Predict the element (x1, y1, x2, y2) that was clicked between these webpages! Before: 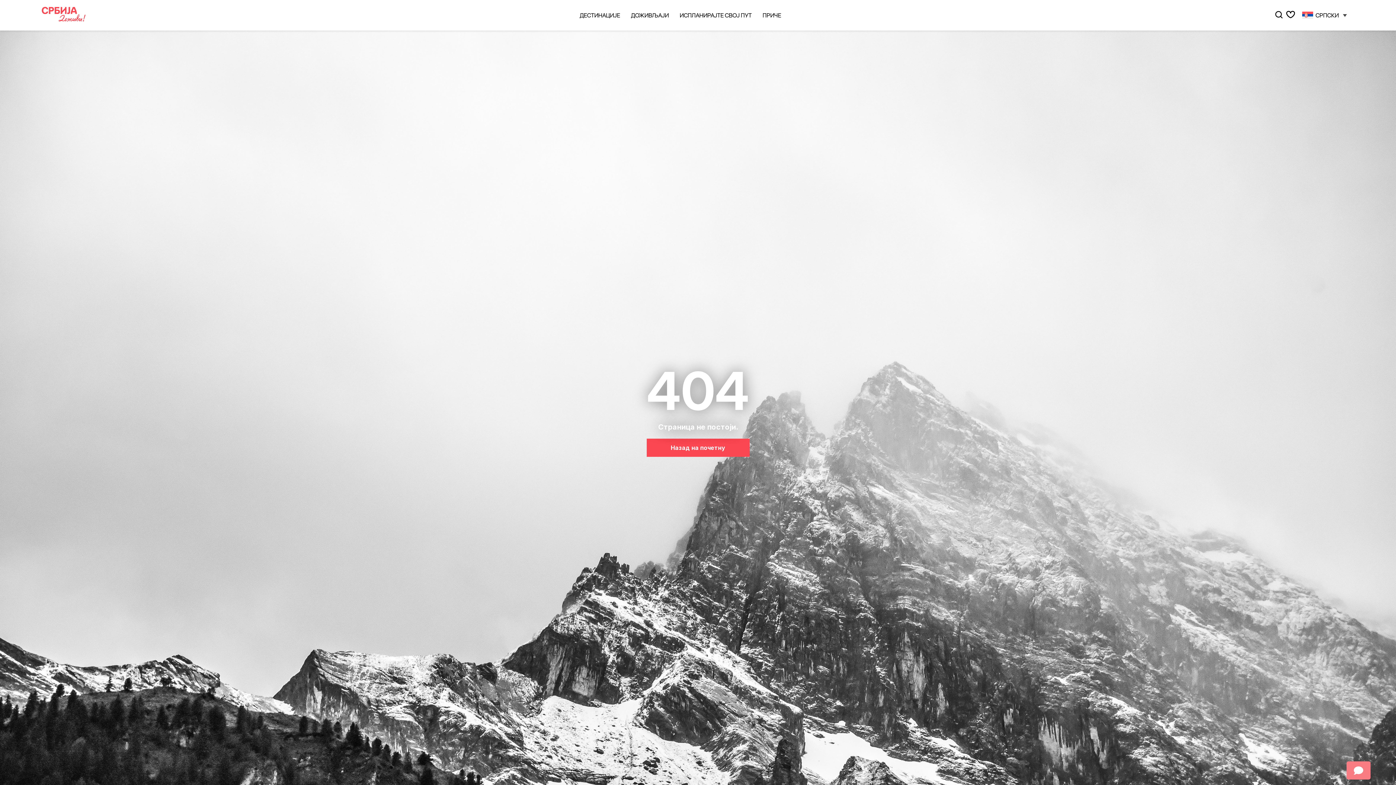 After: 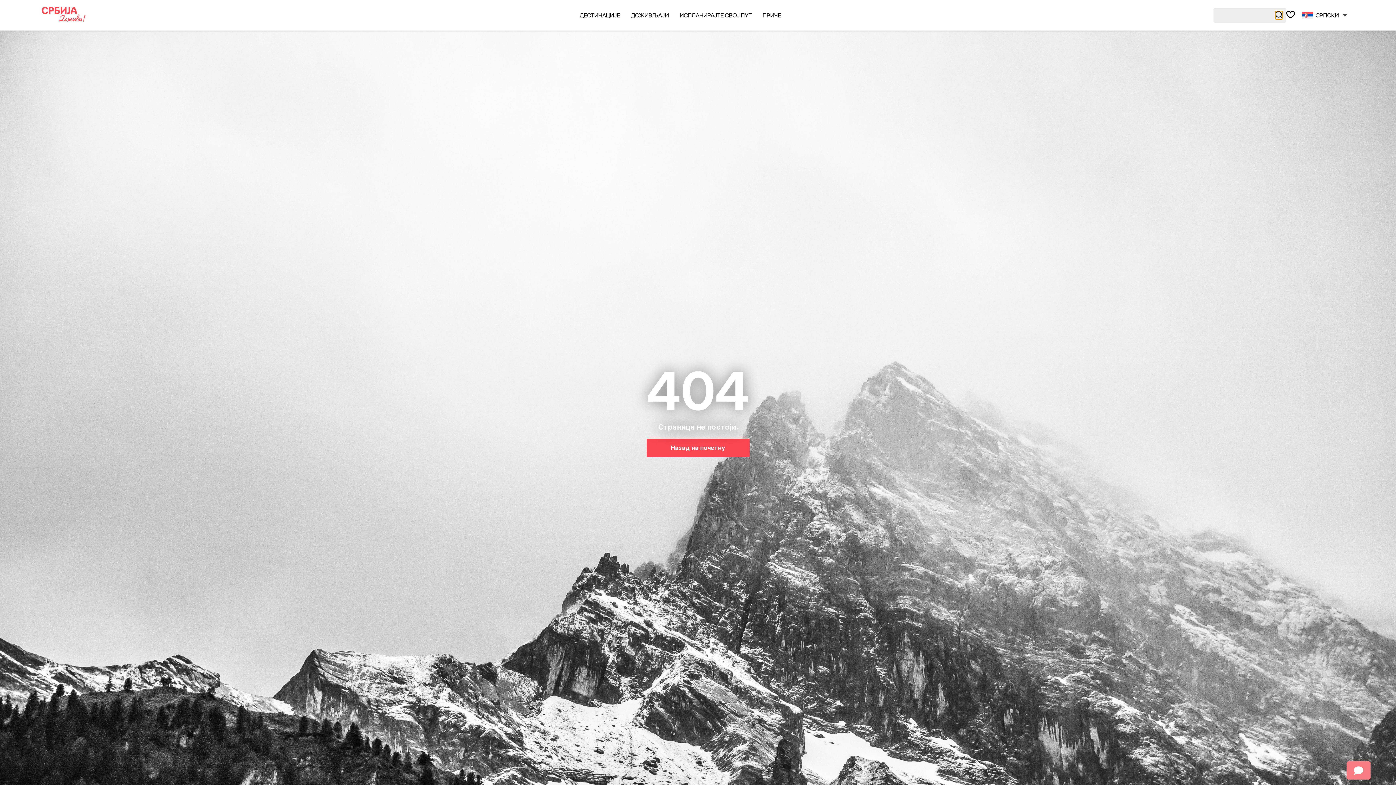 Action: bbox: (1275, 11, 1283, 19)